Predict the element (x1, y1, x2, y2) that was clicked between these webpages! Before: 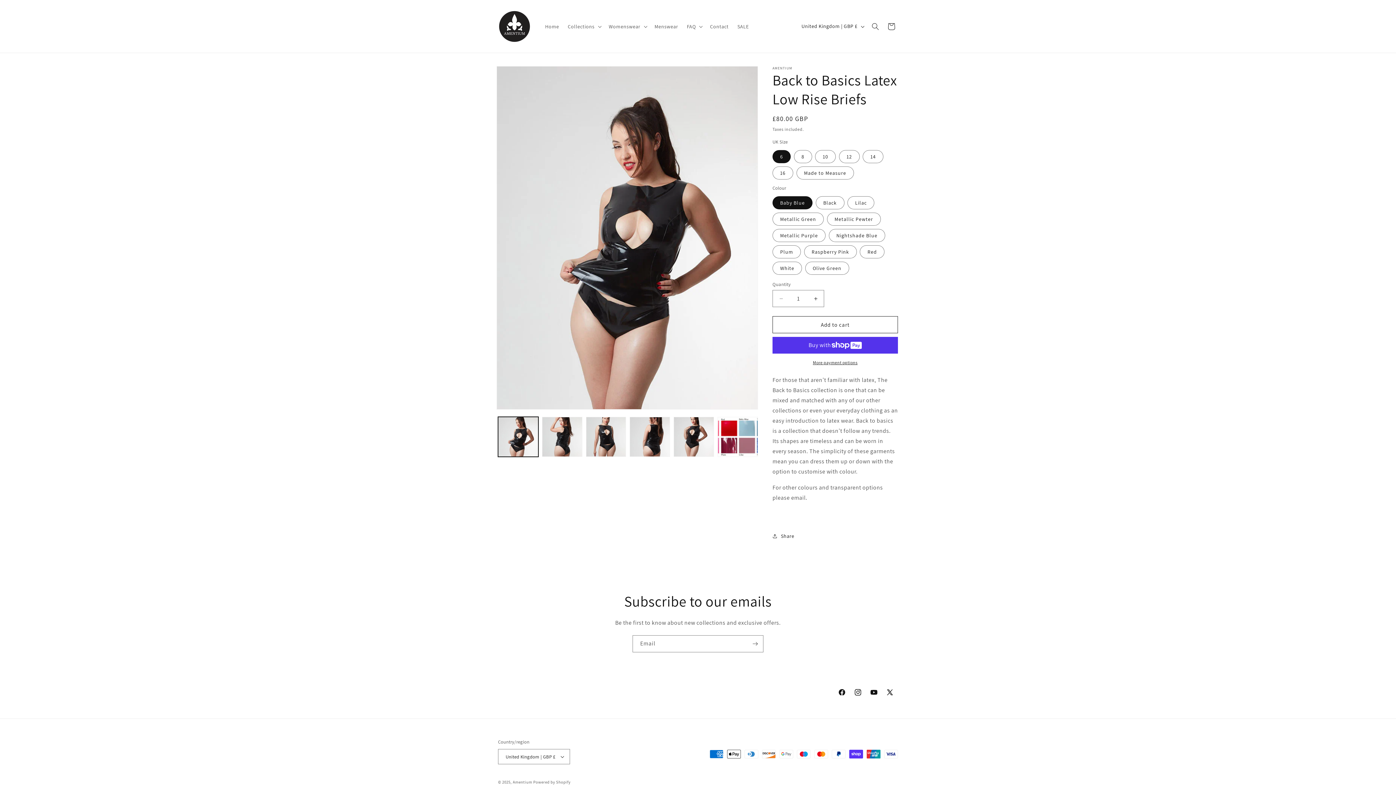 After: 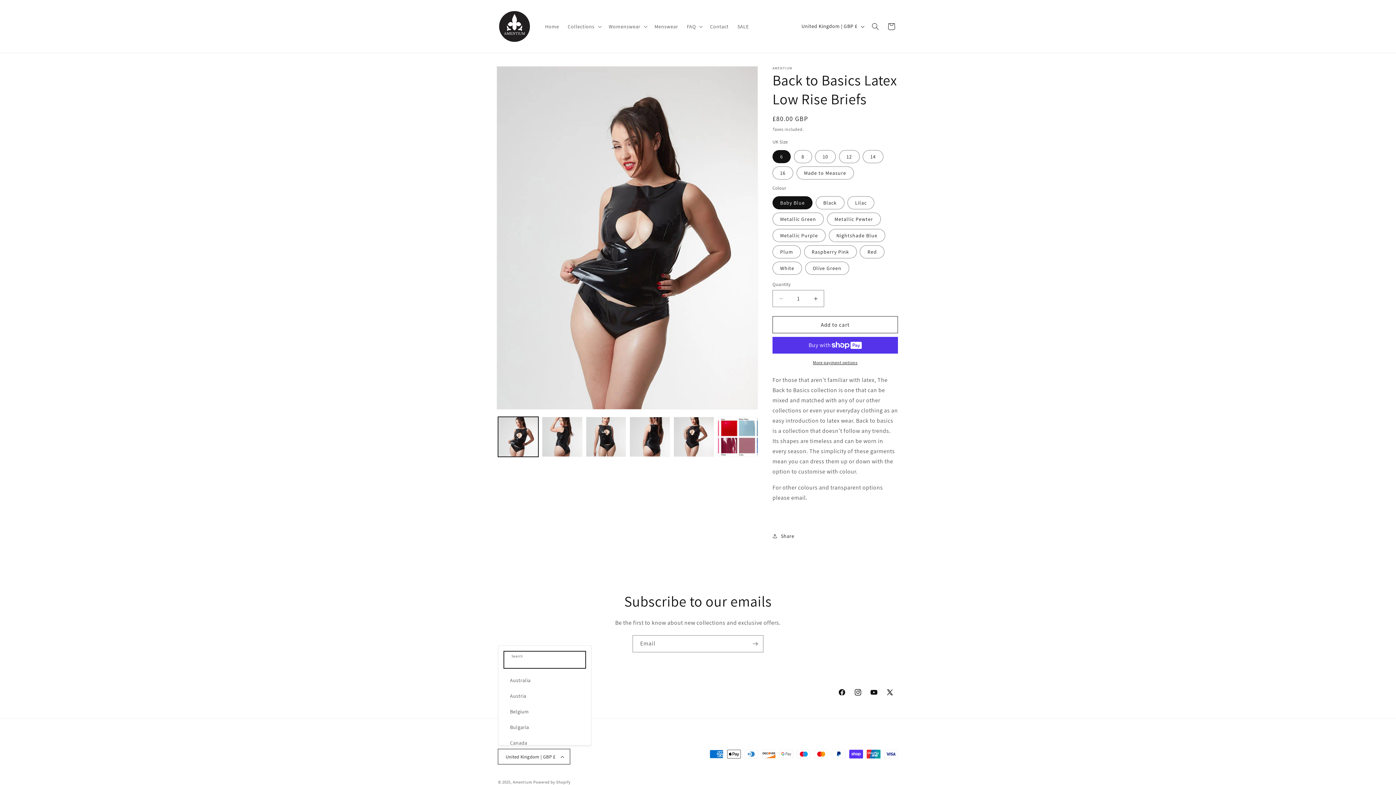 Action: label: United Kingdom | GBP £ bbox: (498, 749, 570, 764)